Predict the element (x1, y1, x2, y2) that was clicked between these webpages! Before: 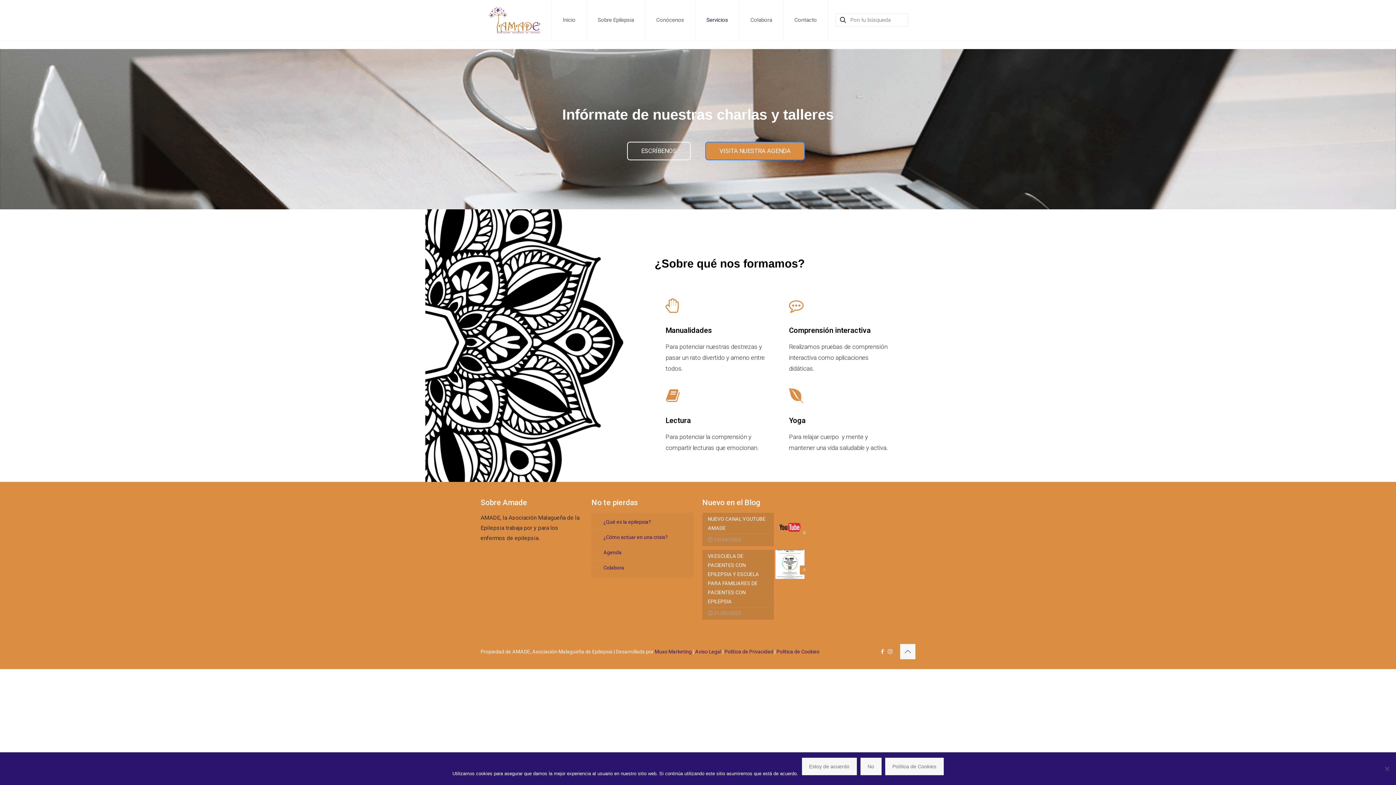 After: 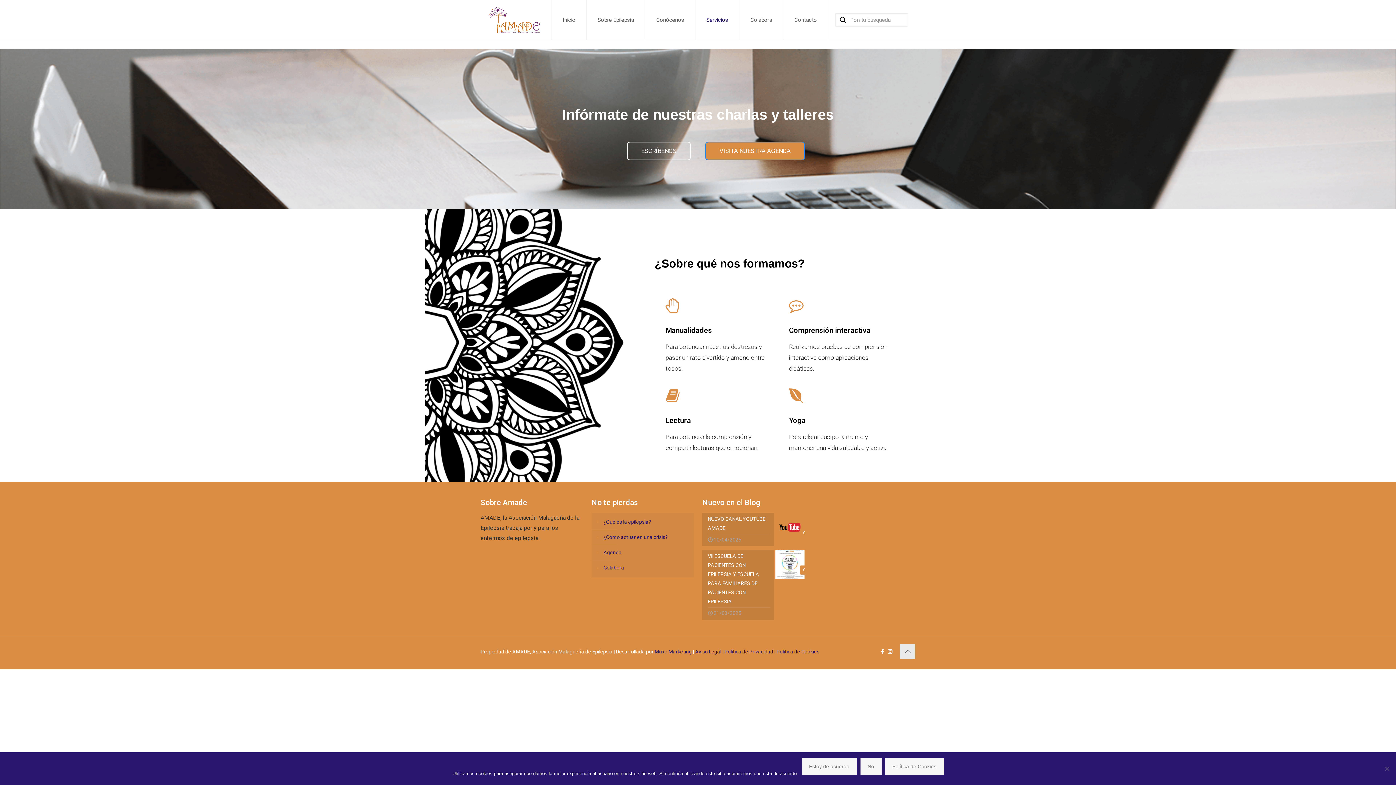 Action: label: Back to top icon bbox: (900, 644, 915, 659)